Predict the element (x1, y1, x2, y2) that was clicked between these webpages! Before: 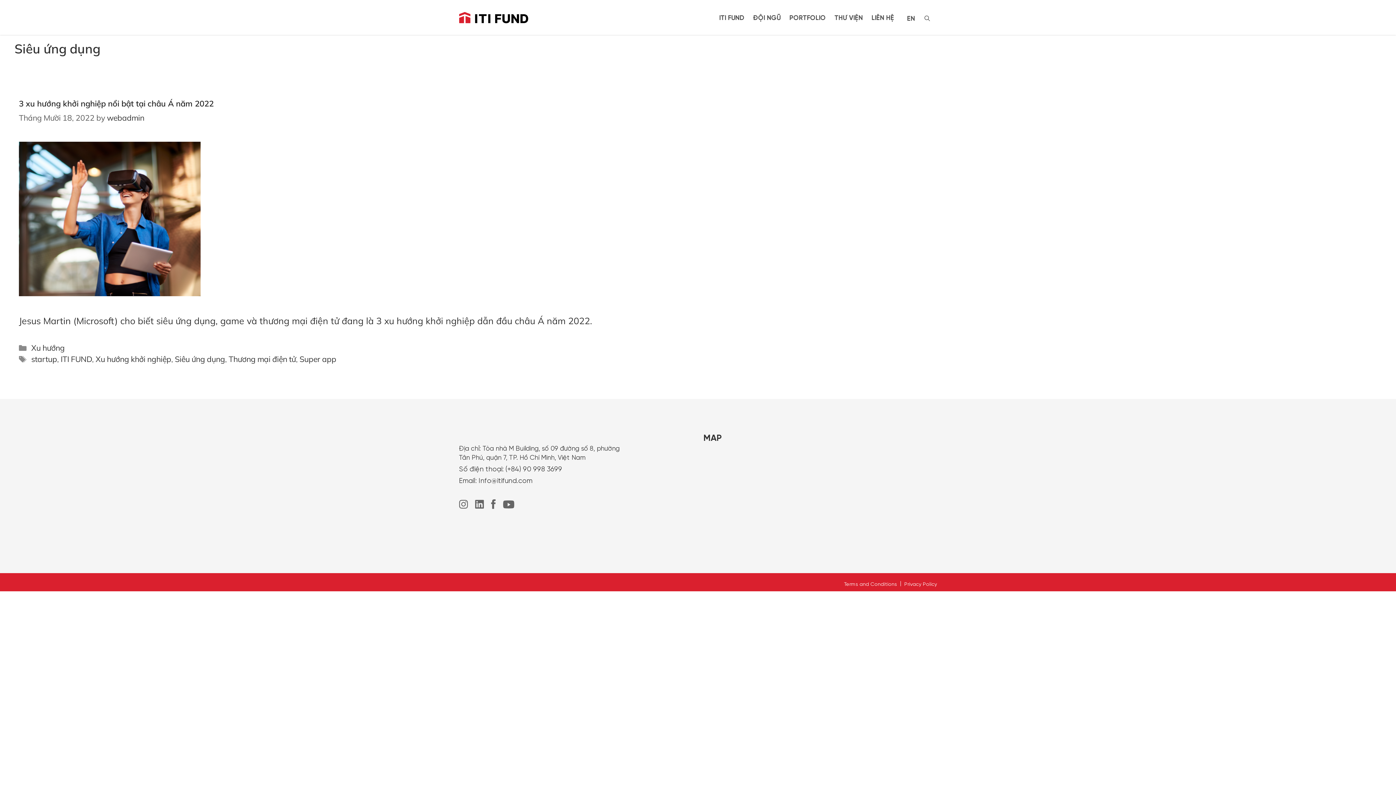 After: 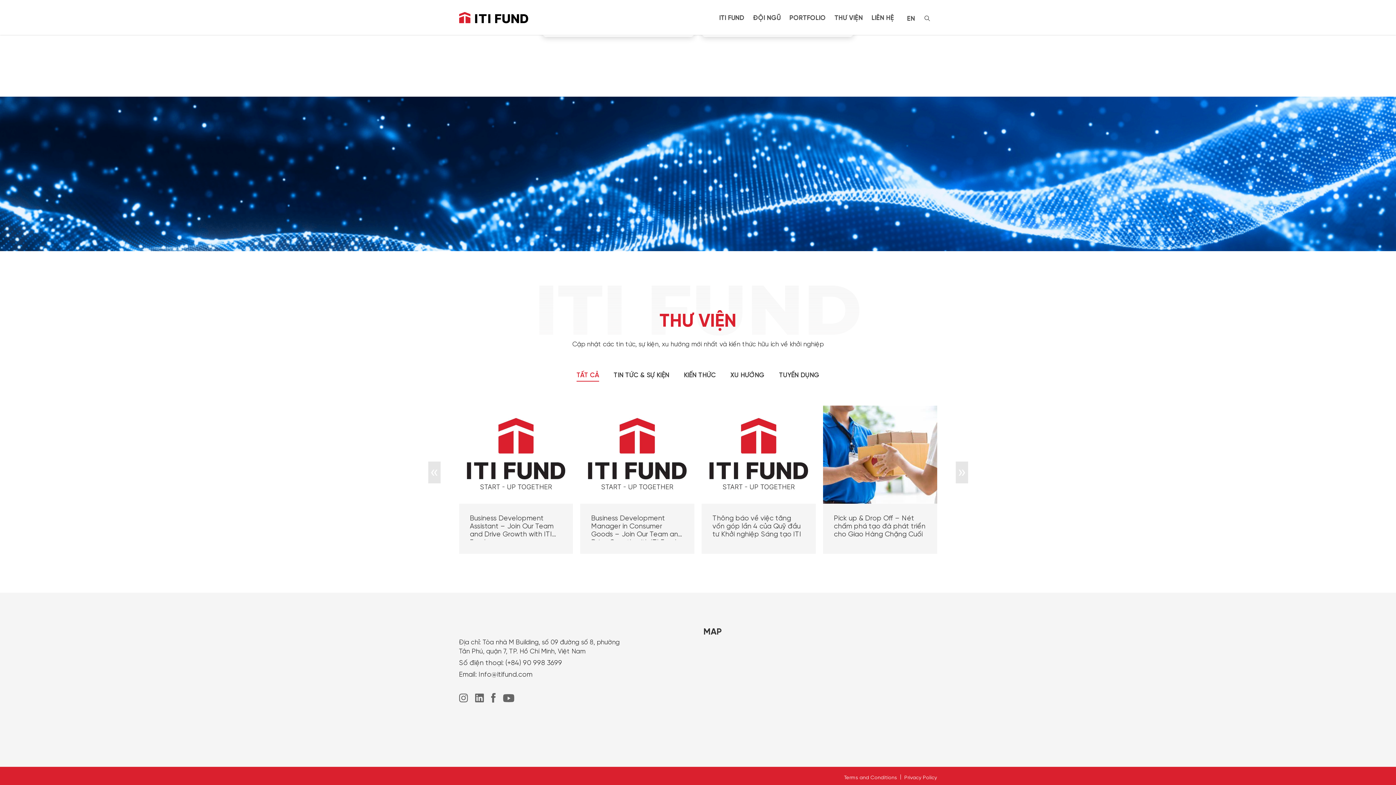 Action: bbox: (867, 12, 898, 24) label: LIÊN HỆ